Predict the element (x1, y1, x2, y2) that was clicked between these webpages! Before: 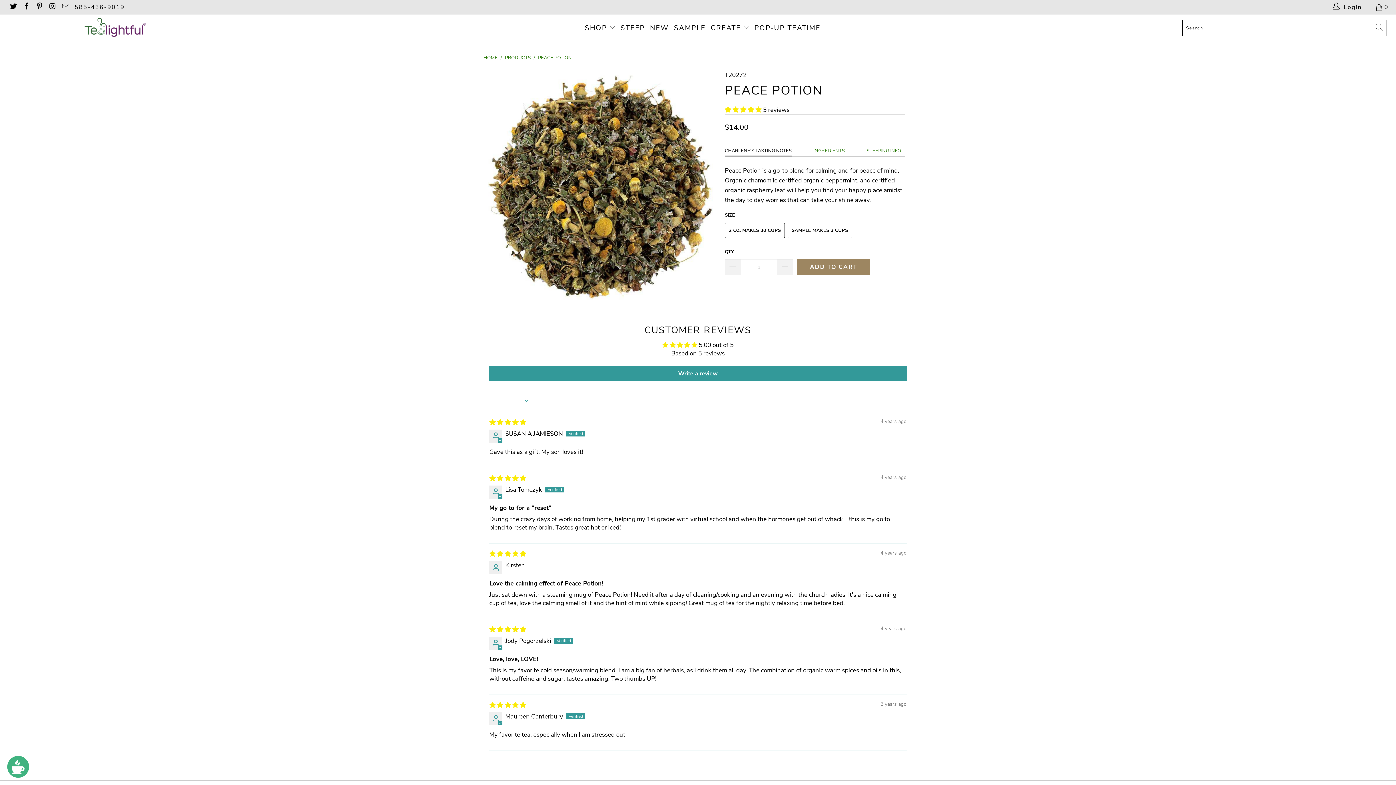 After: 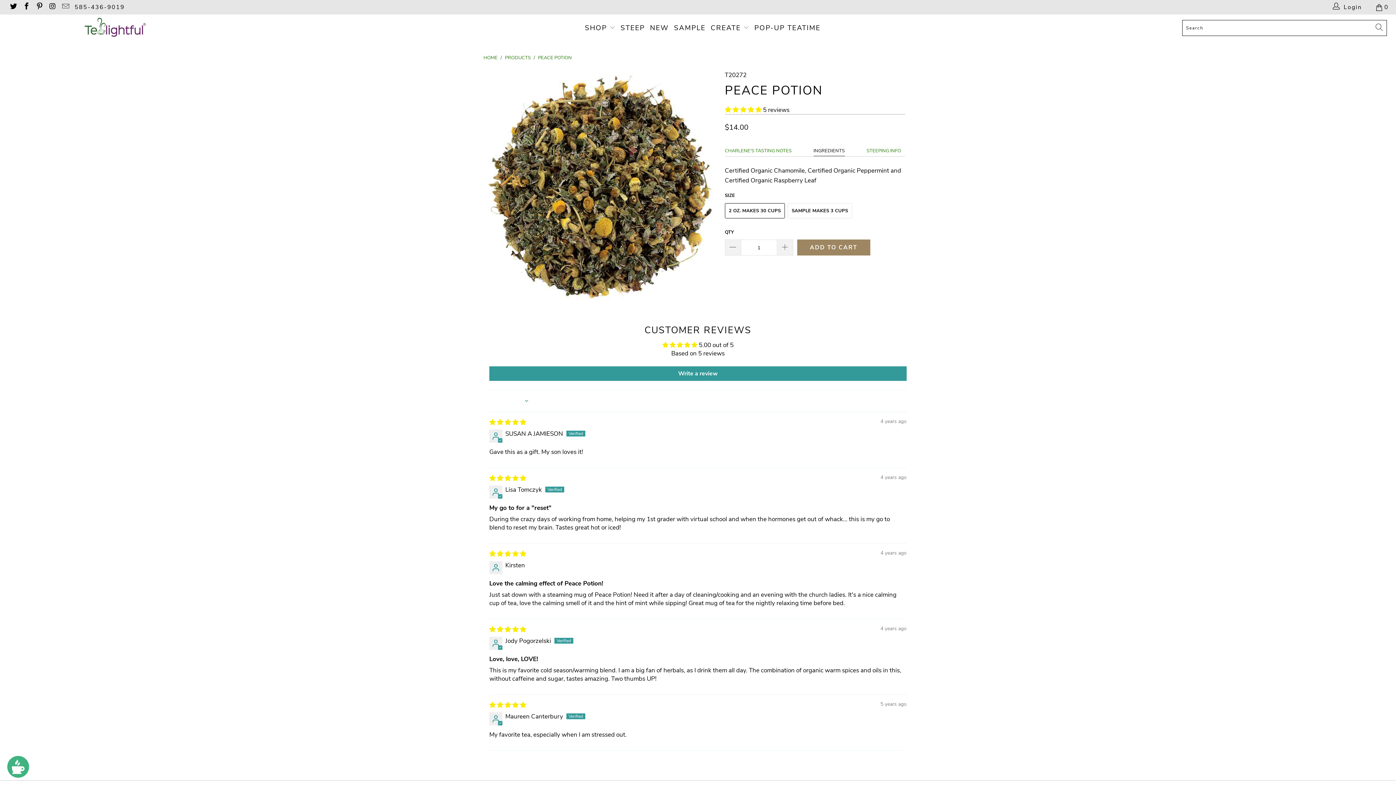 Action: label: INGREDIENTS bbox: (813, 145, 845, 156)